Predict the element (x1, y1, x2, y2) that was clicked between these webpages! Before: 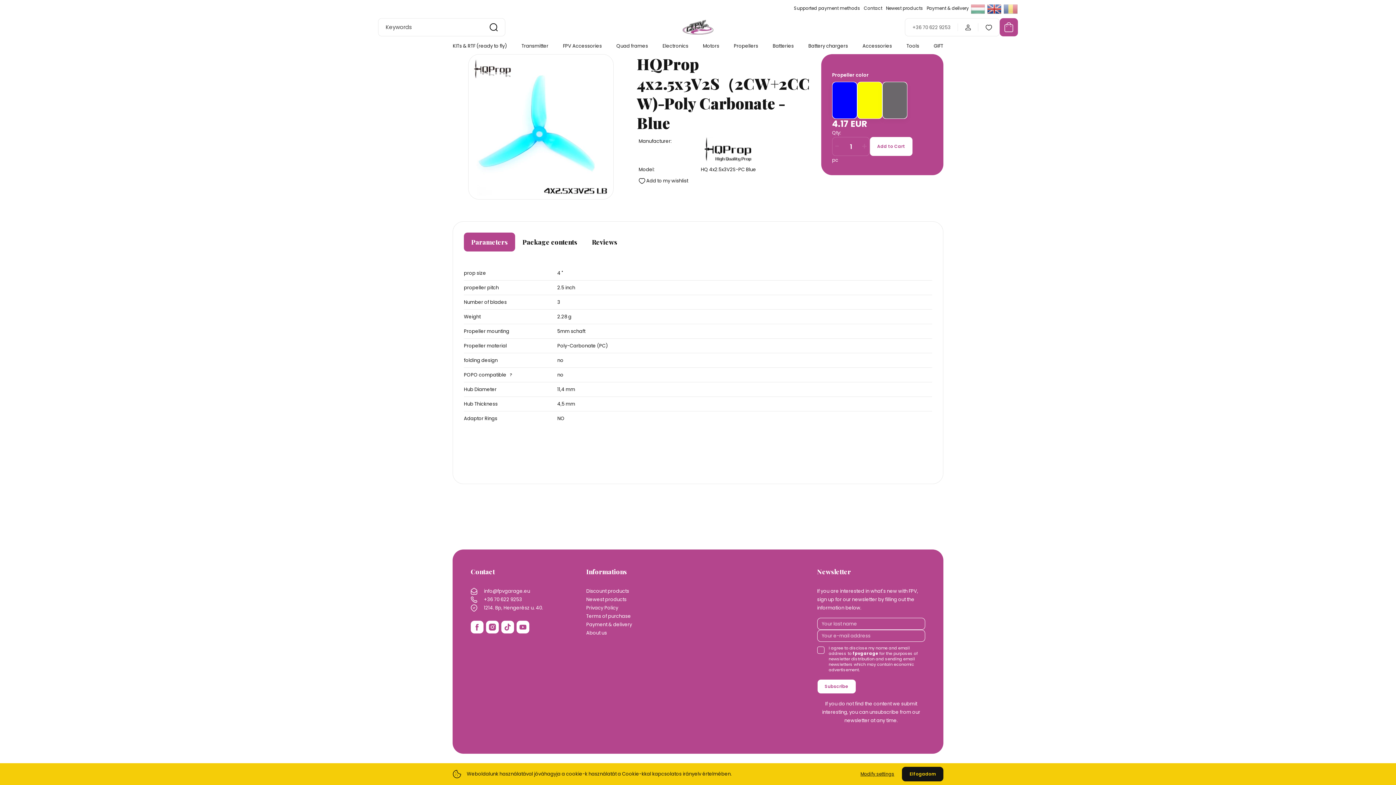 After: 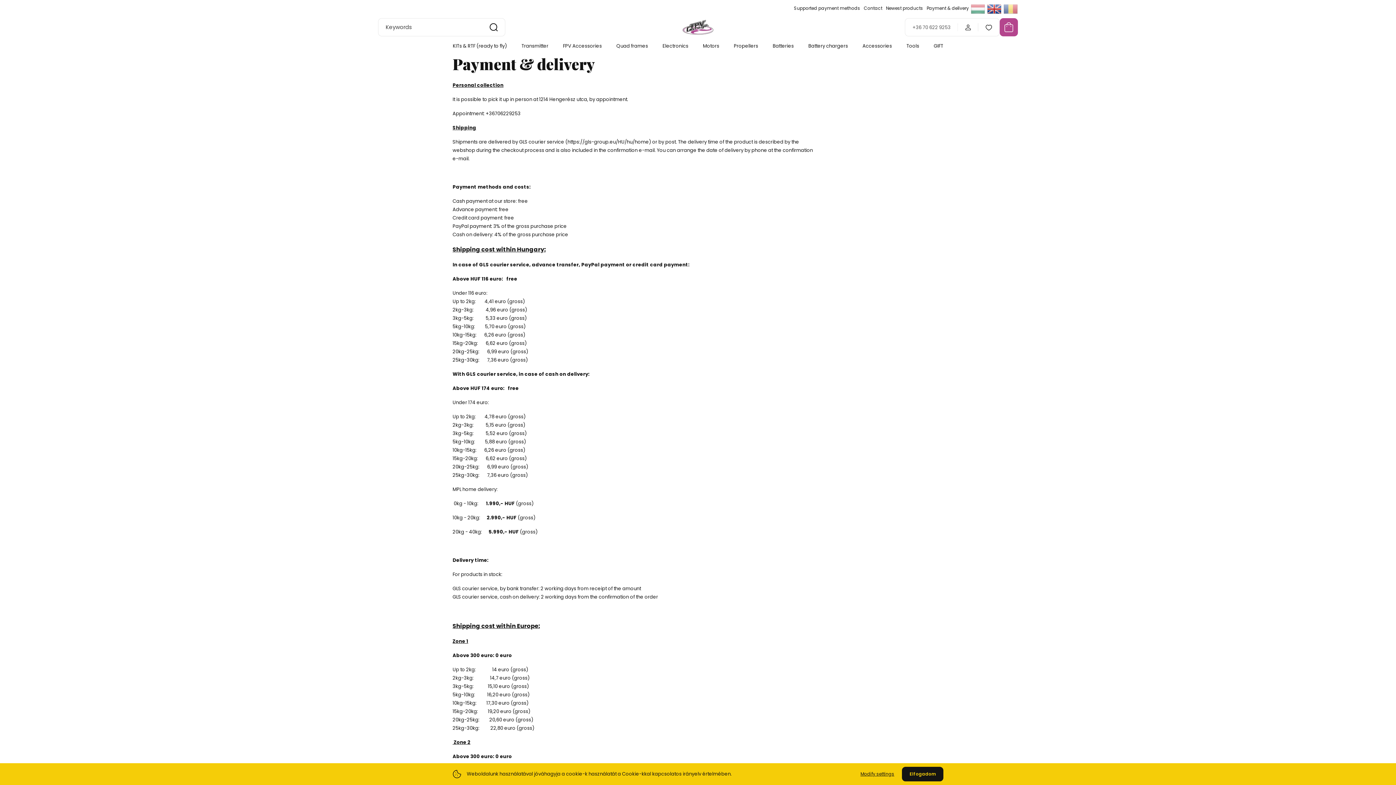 Action: label: Payment & delivery bbox: (926, 4, 969, 12)